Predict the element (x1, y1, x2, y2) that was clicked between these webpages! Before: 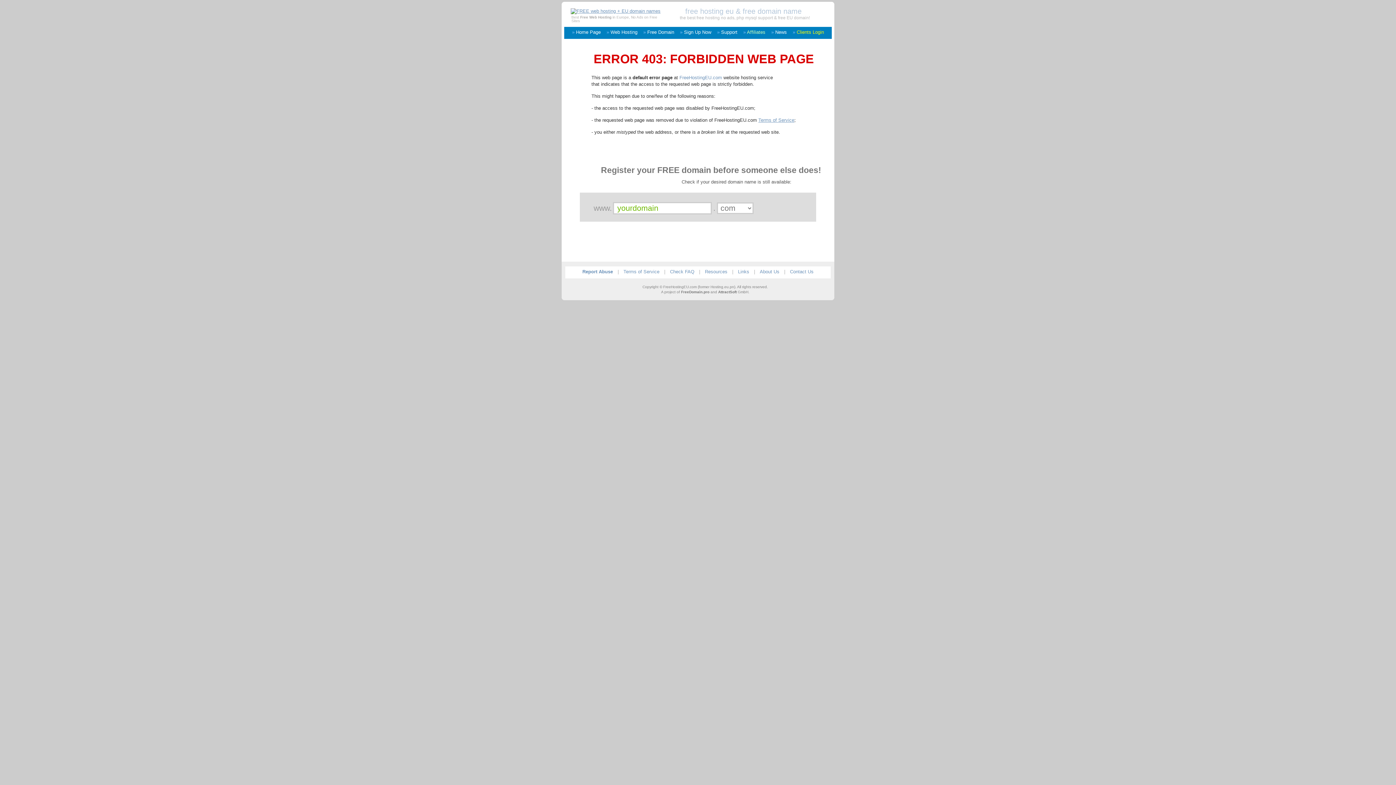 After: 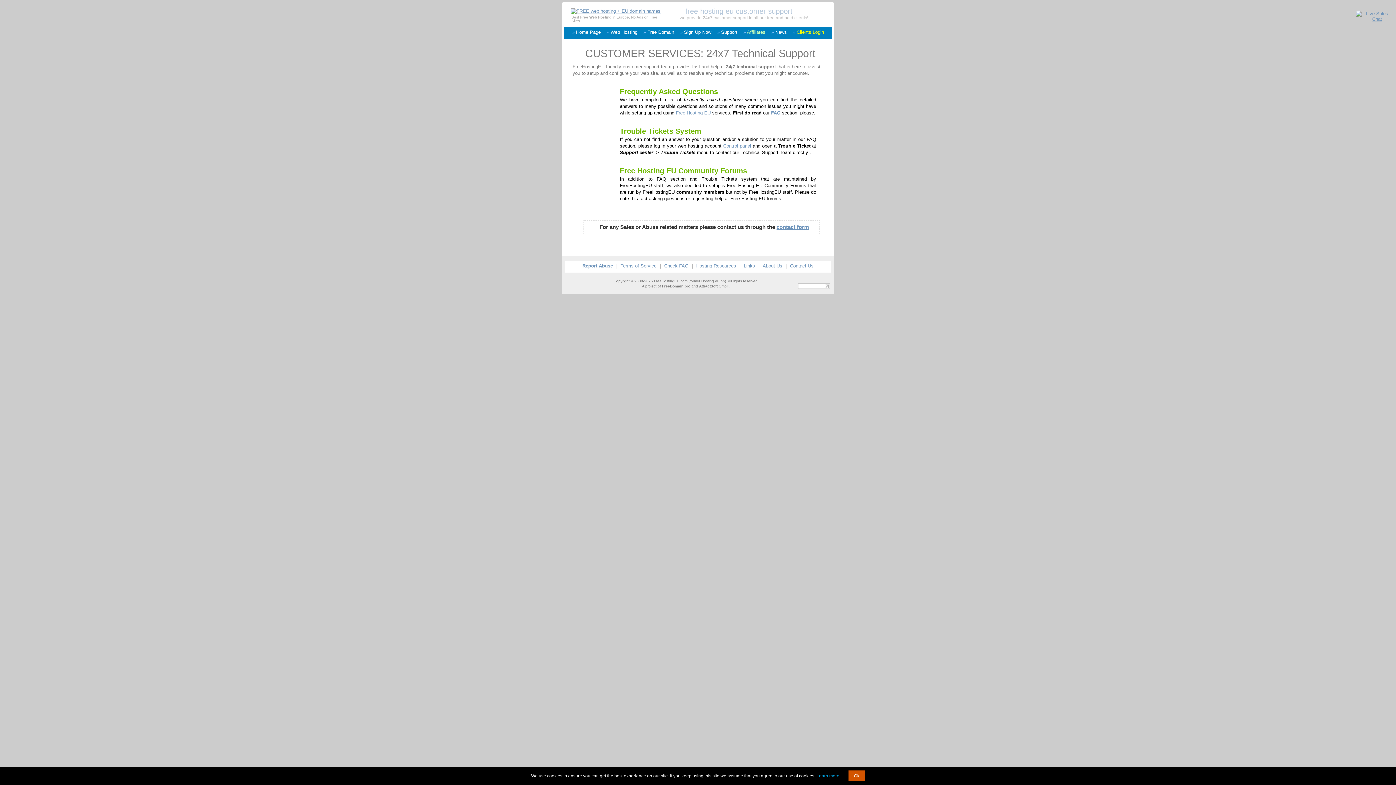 Action: bbox: (721, 29, 737, 34) label: Support